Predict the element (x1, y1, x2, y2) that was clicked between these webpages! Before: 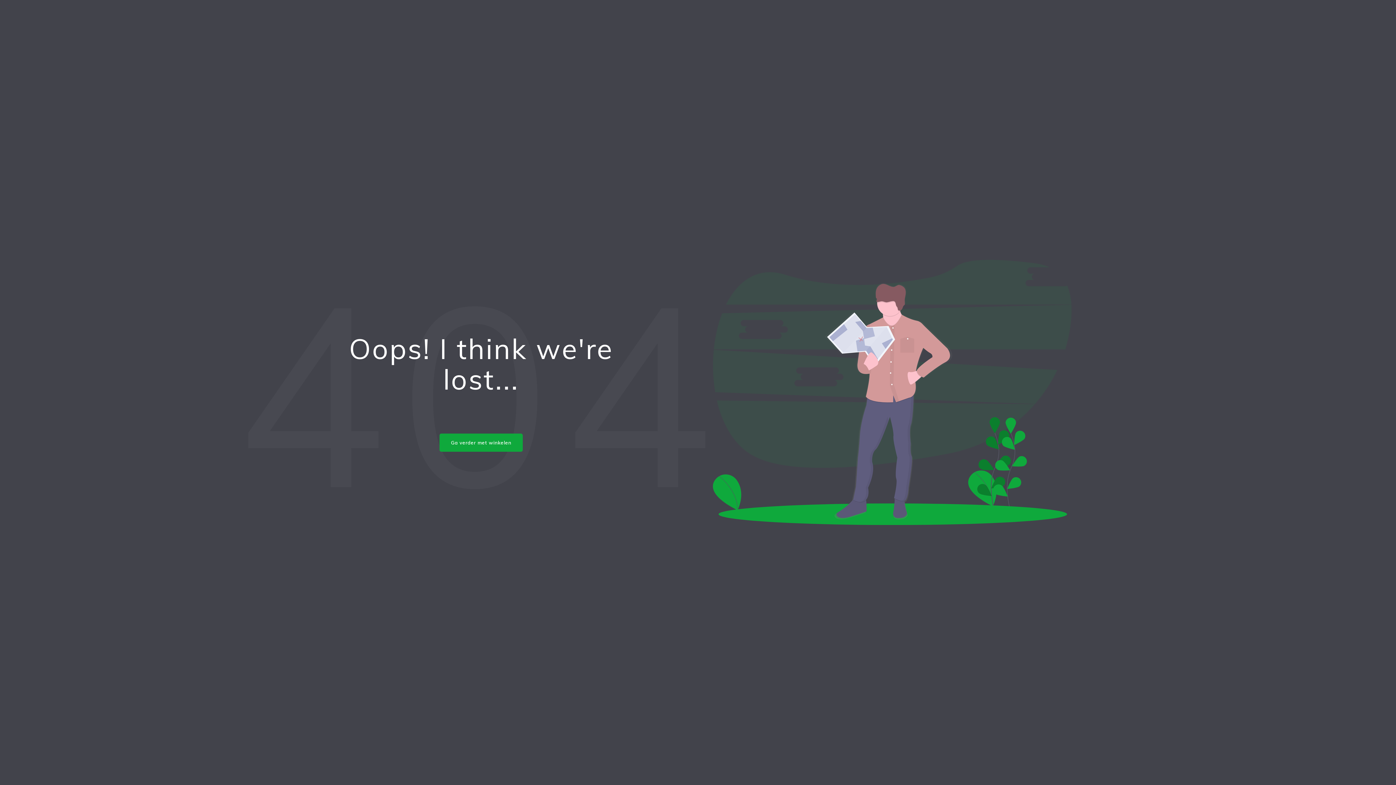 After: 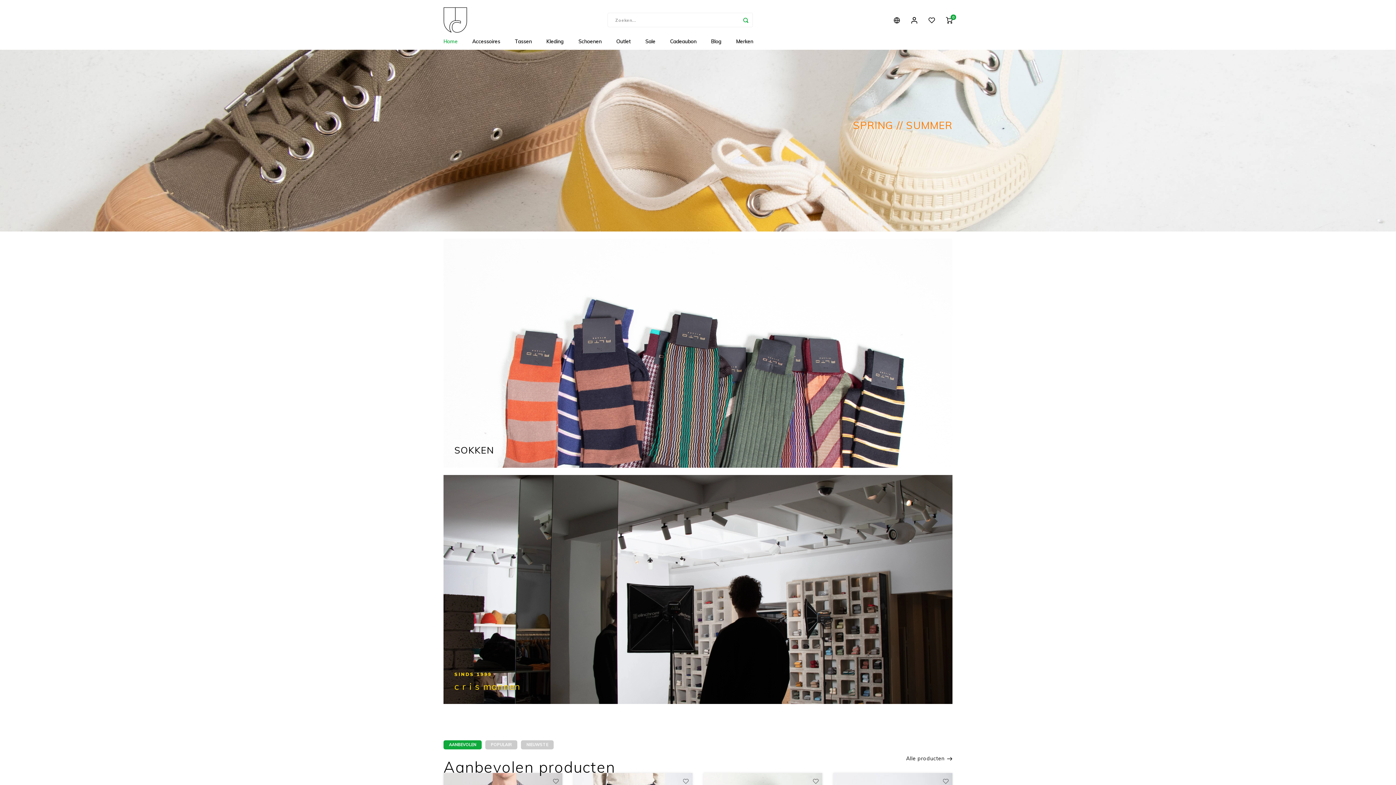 Action: label: Ga verder met winkelen bbox: (439, 433, 522, 452)